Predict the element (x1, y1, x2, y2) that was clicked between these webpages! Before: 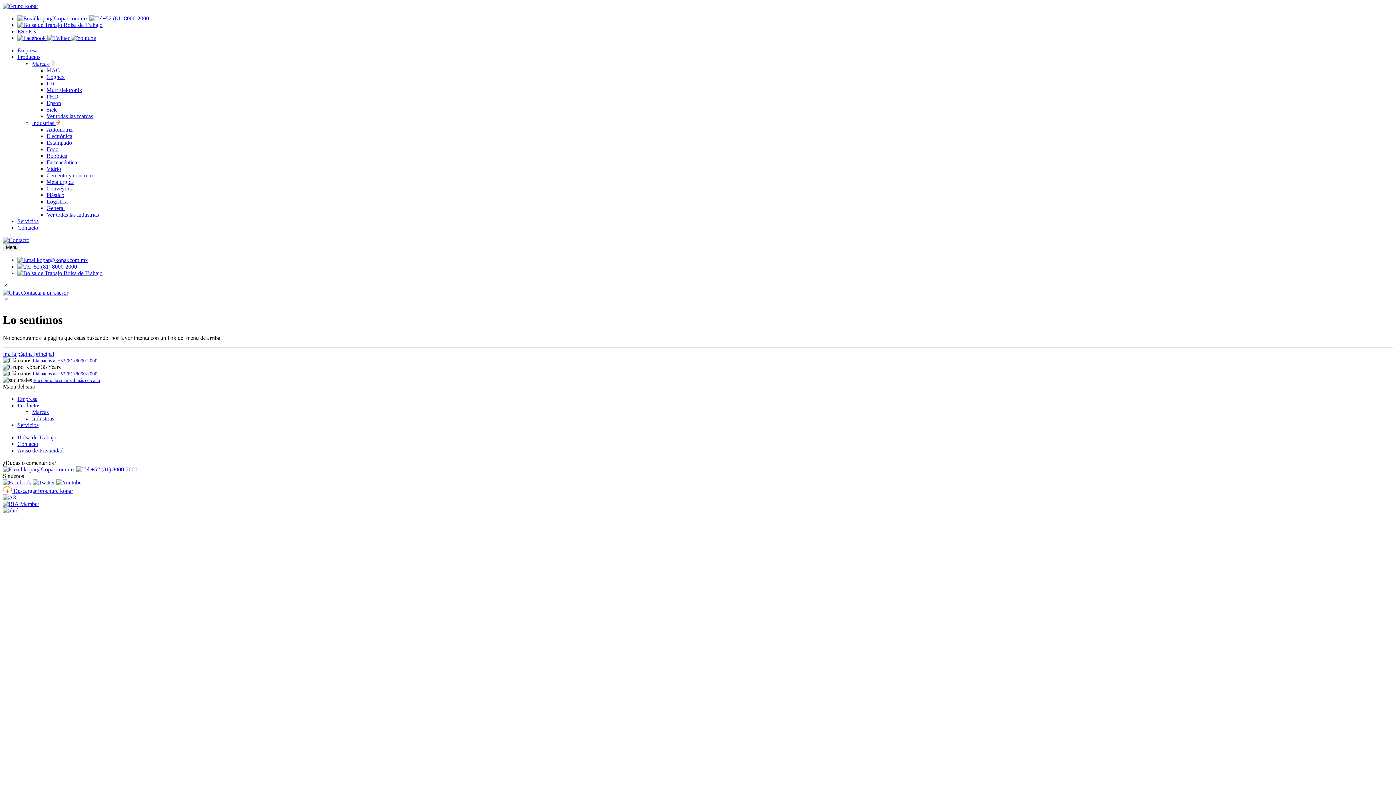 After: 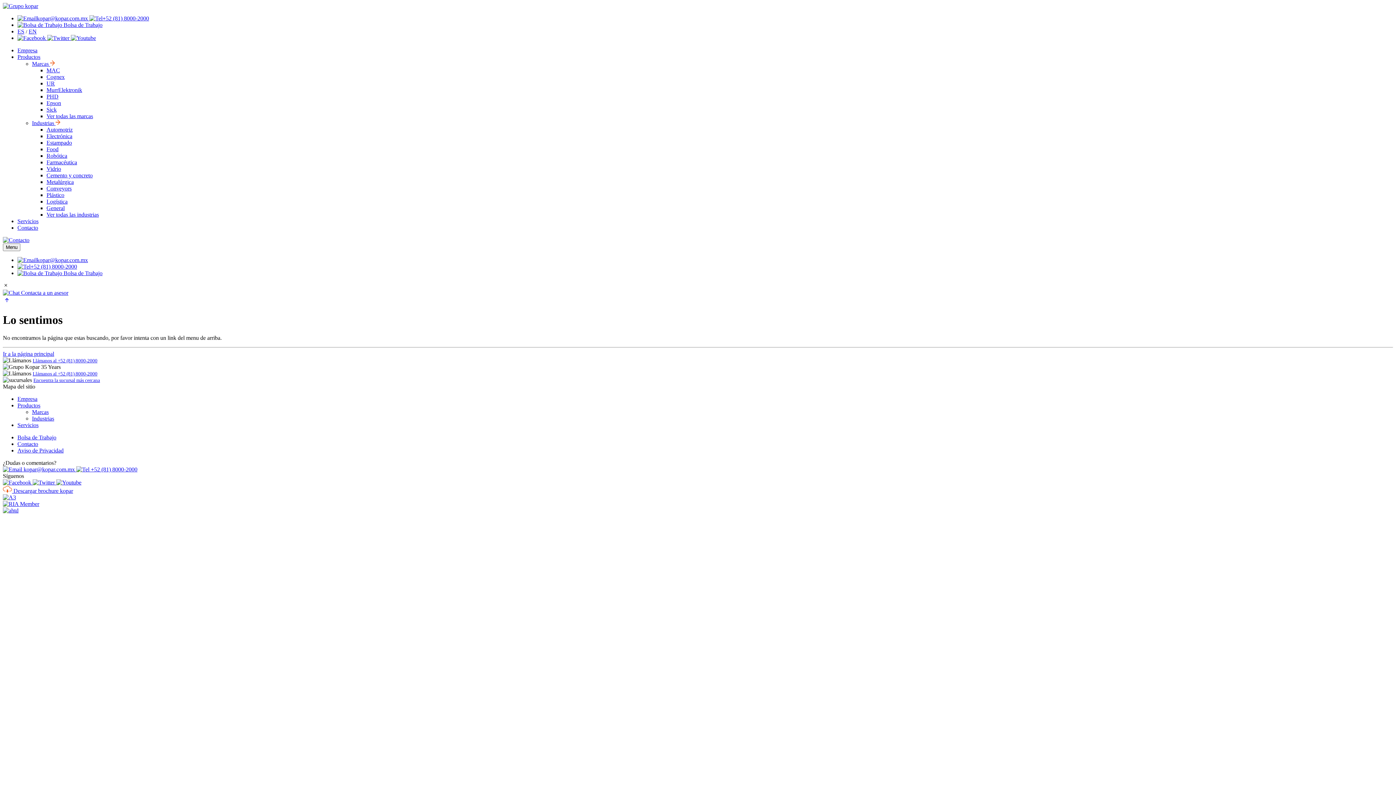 Action: bbox: (17, 263, 77, 269) label: +52 (81) 8000-2000